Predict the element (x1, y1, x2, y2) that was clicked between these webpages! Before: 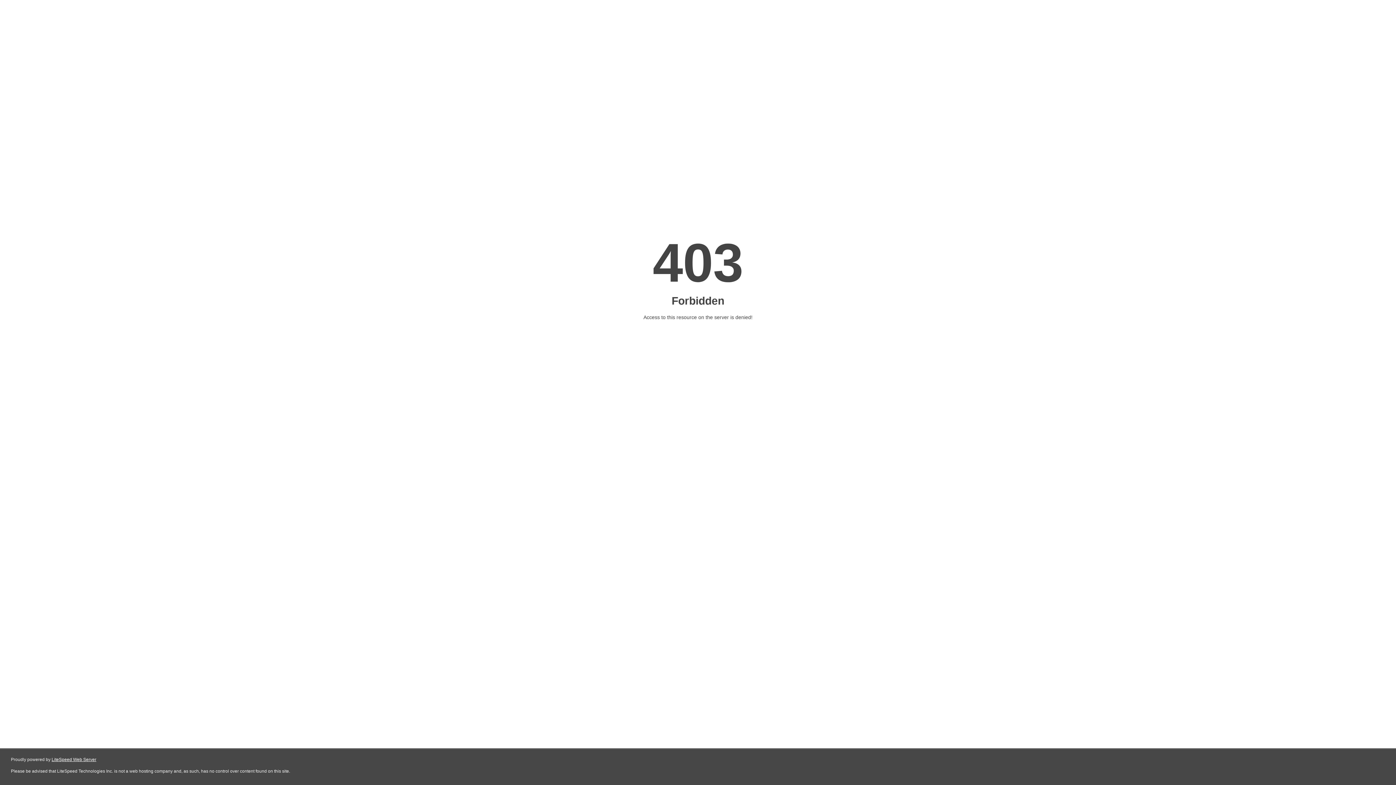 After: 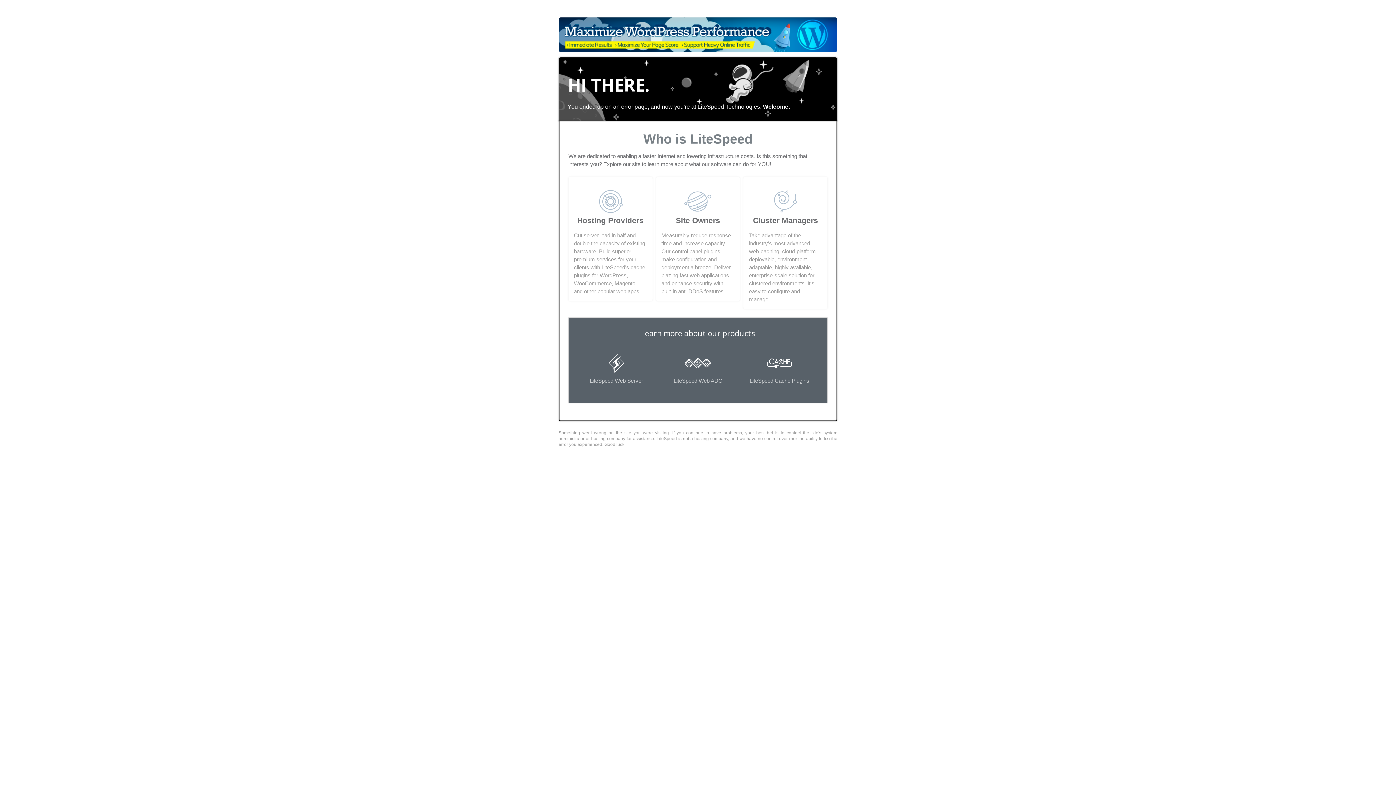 Action: bbox: (51, 757, 96, 762) label: LiteSpeed Web Server